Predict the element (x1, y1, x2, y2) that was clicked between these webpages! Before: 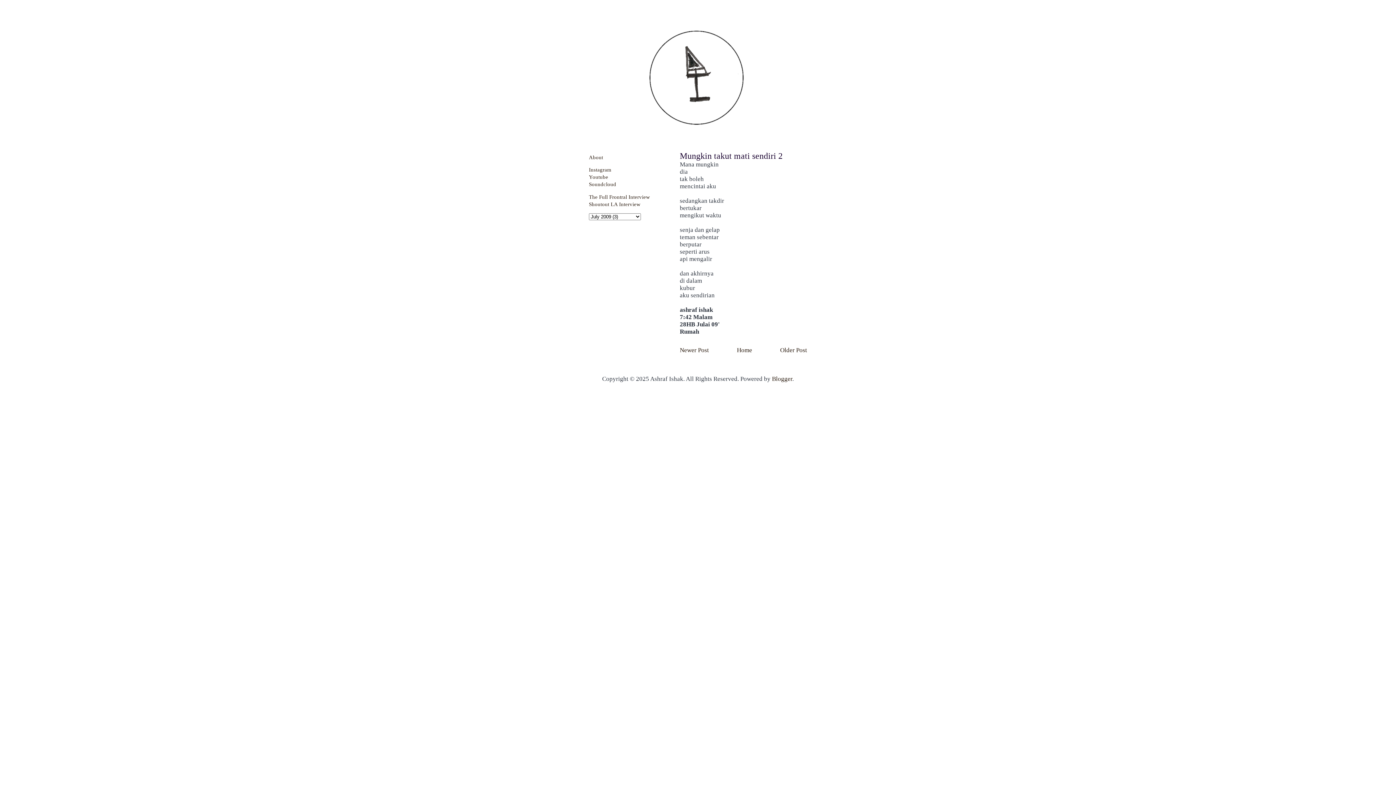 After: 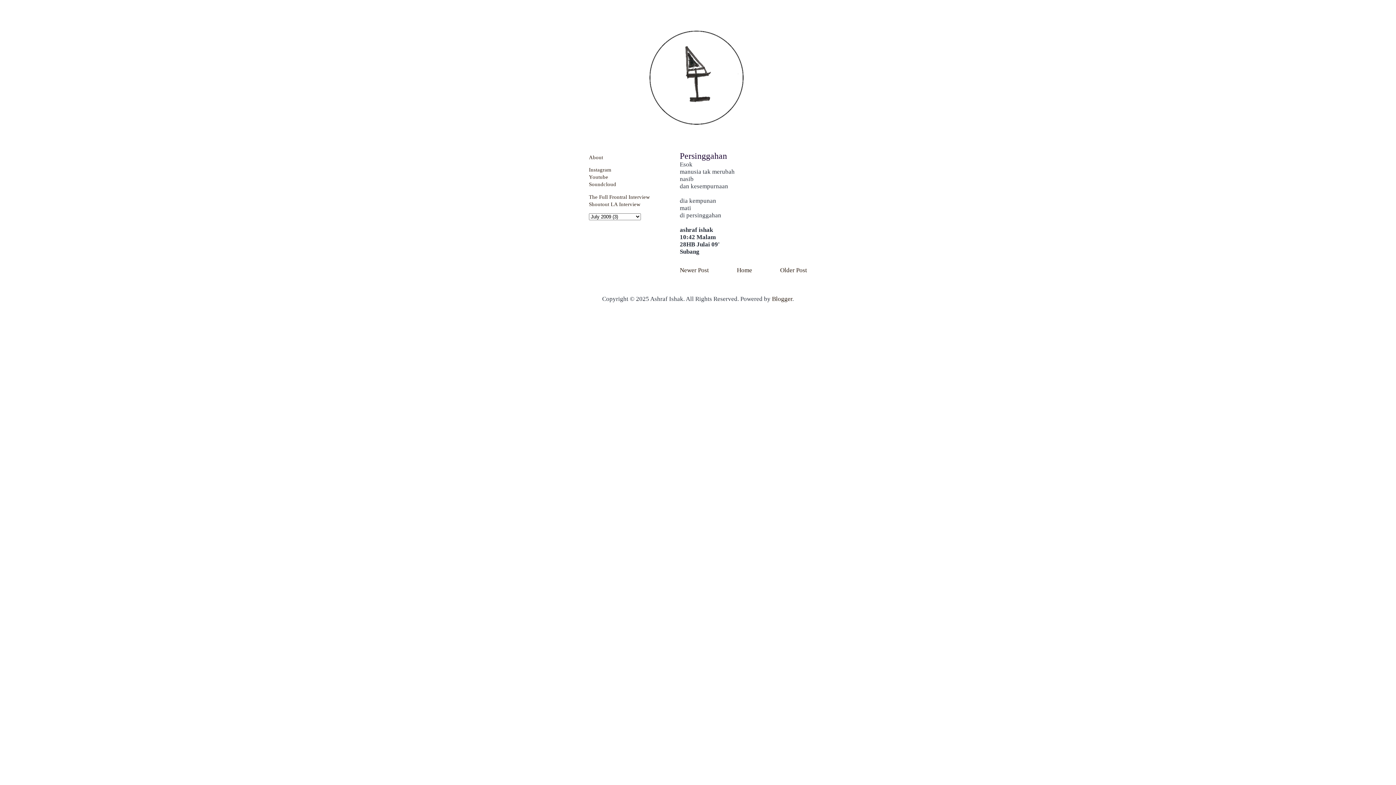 Action: bbox: (680, 346, 709, 353) label: Newer Post